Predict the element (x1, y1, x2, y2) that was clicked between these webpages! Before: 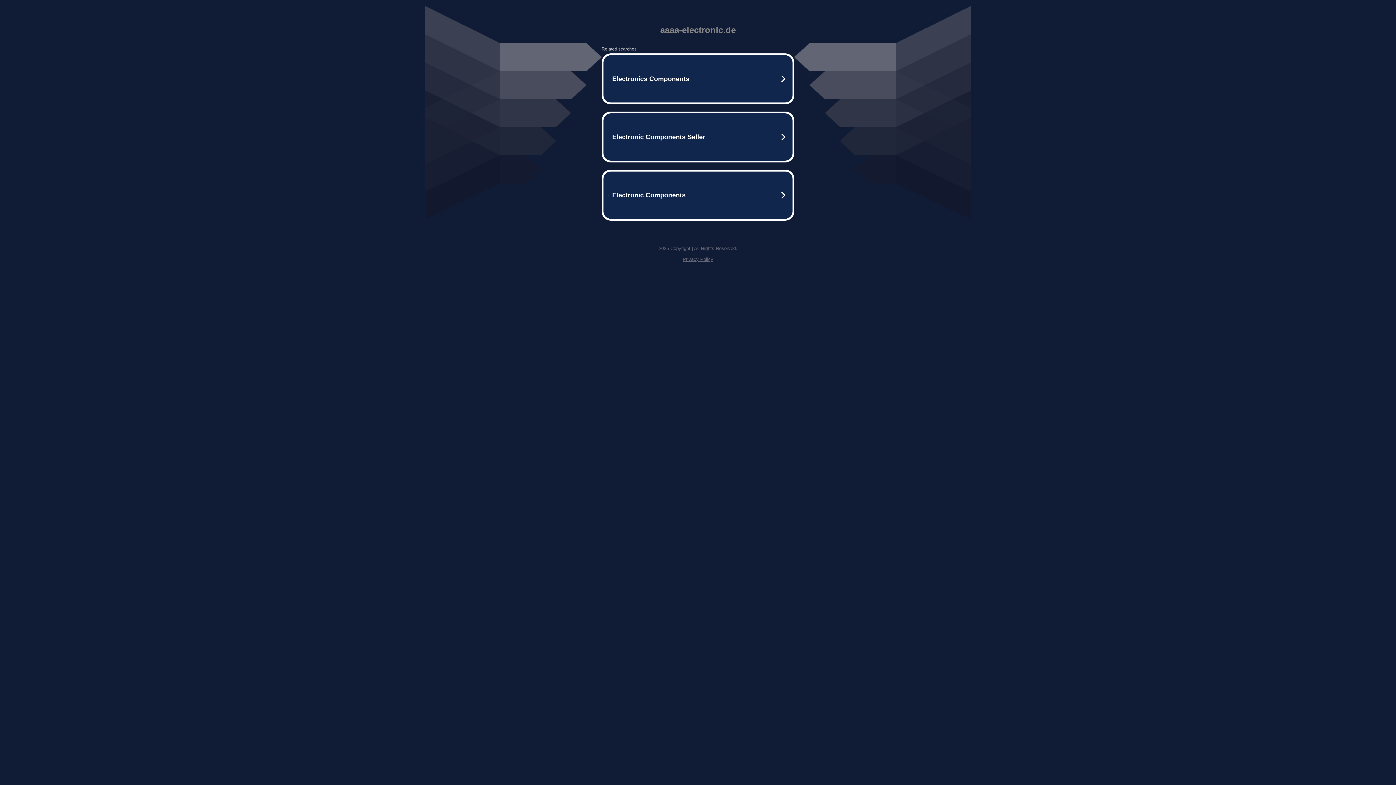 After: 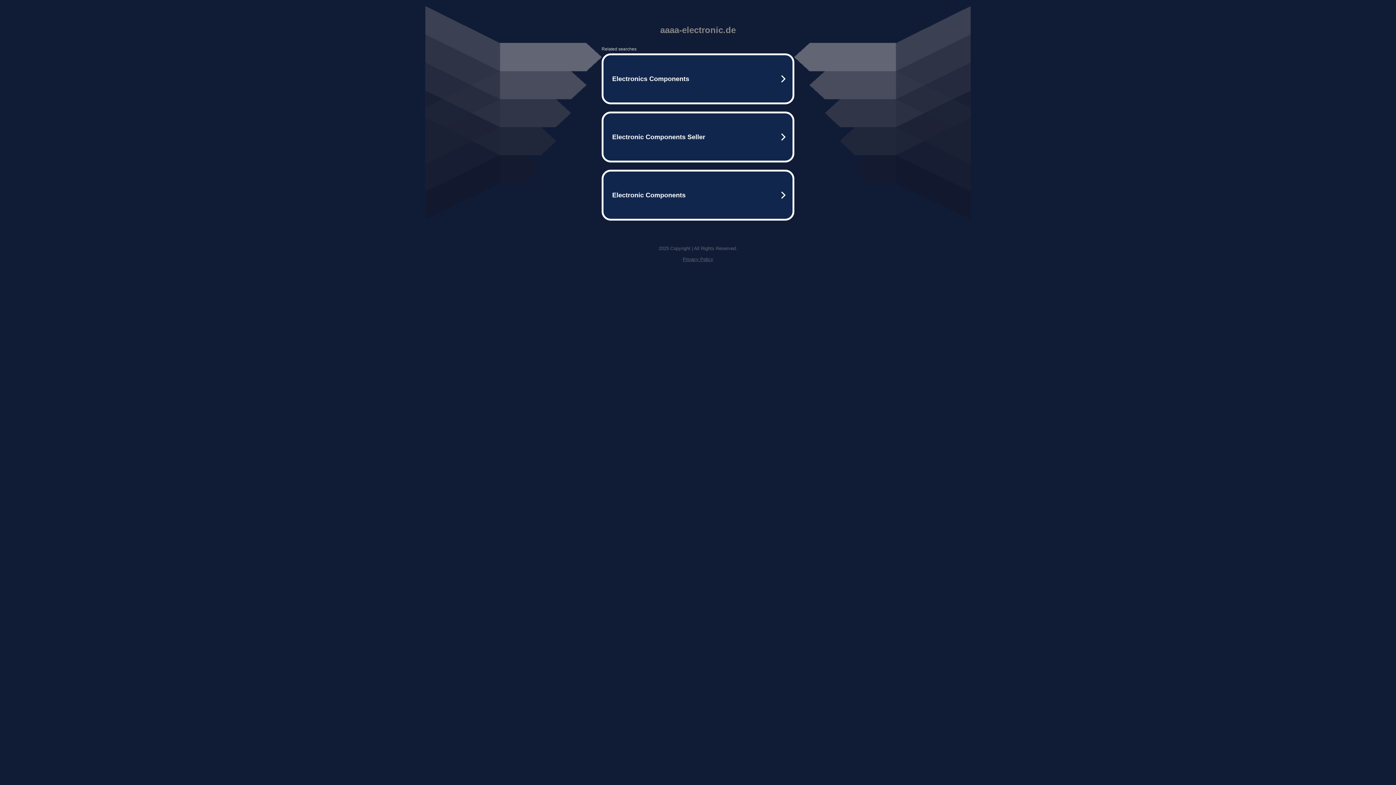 Action: label: Privacy Policy bbox: (682, 256, 713, 262)